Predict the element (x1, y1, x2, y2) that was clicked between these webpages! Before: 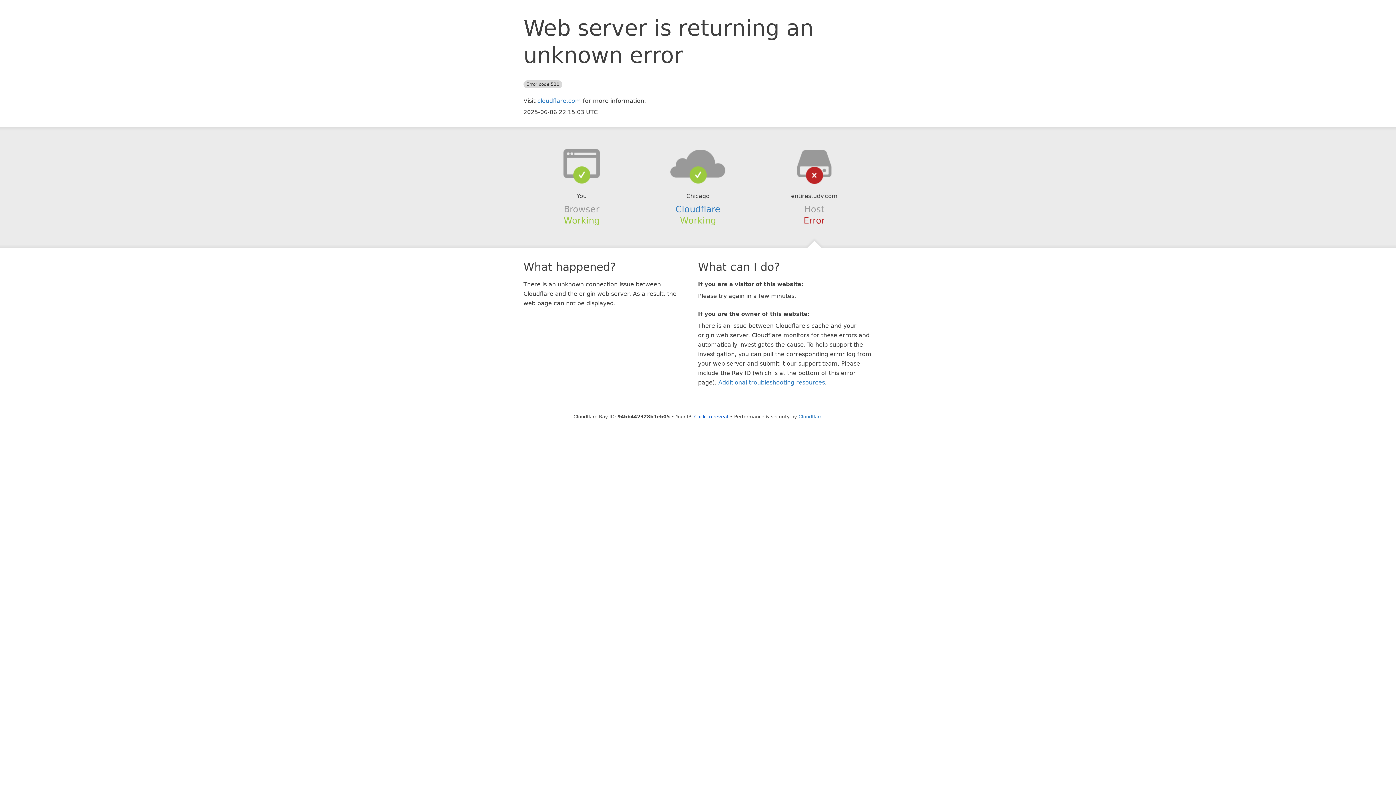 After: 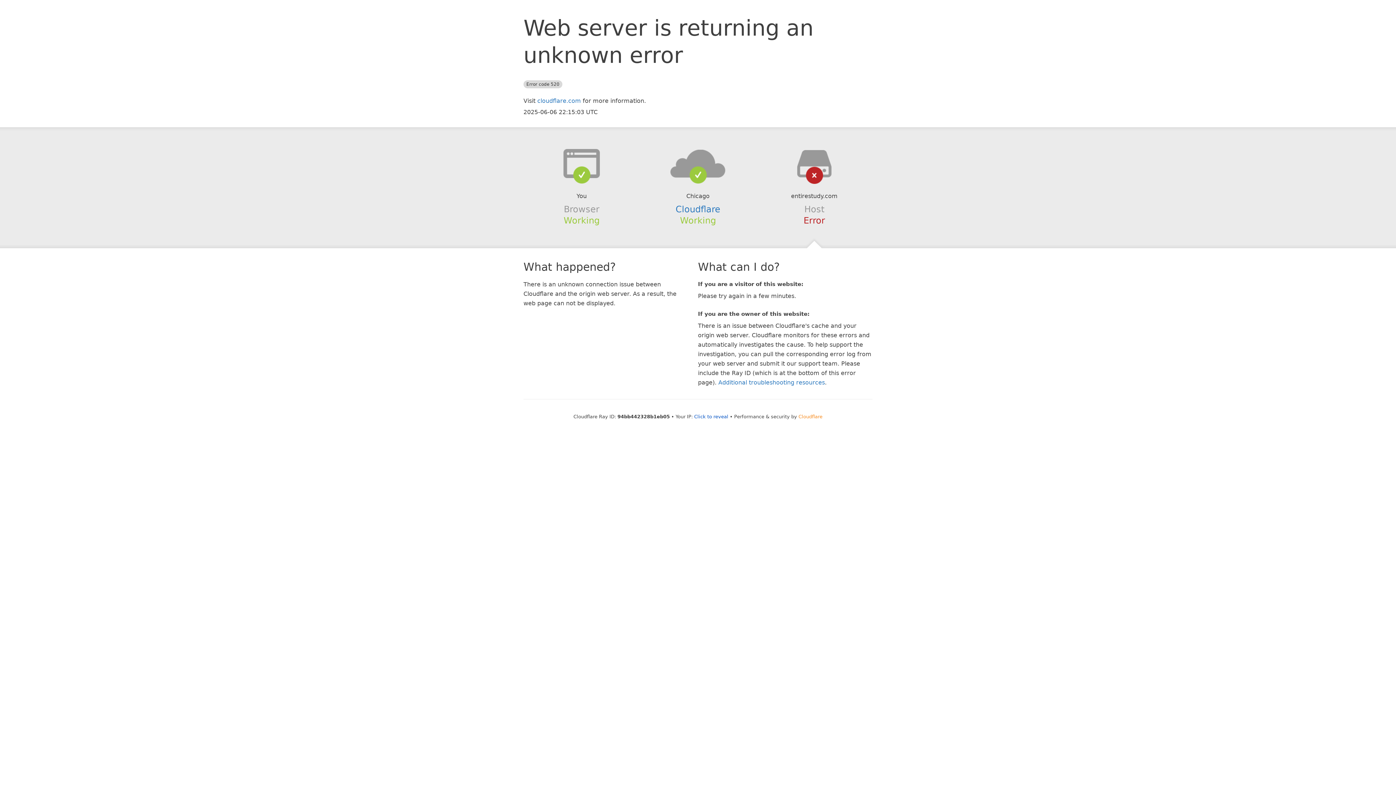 Action: label: Cloudflare bbox: (798, 414, 822, 419)